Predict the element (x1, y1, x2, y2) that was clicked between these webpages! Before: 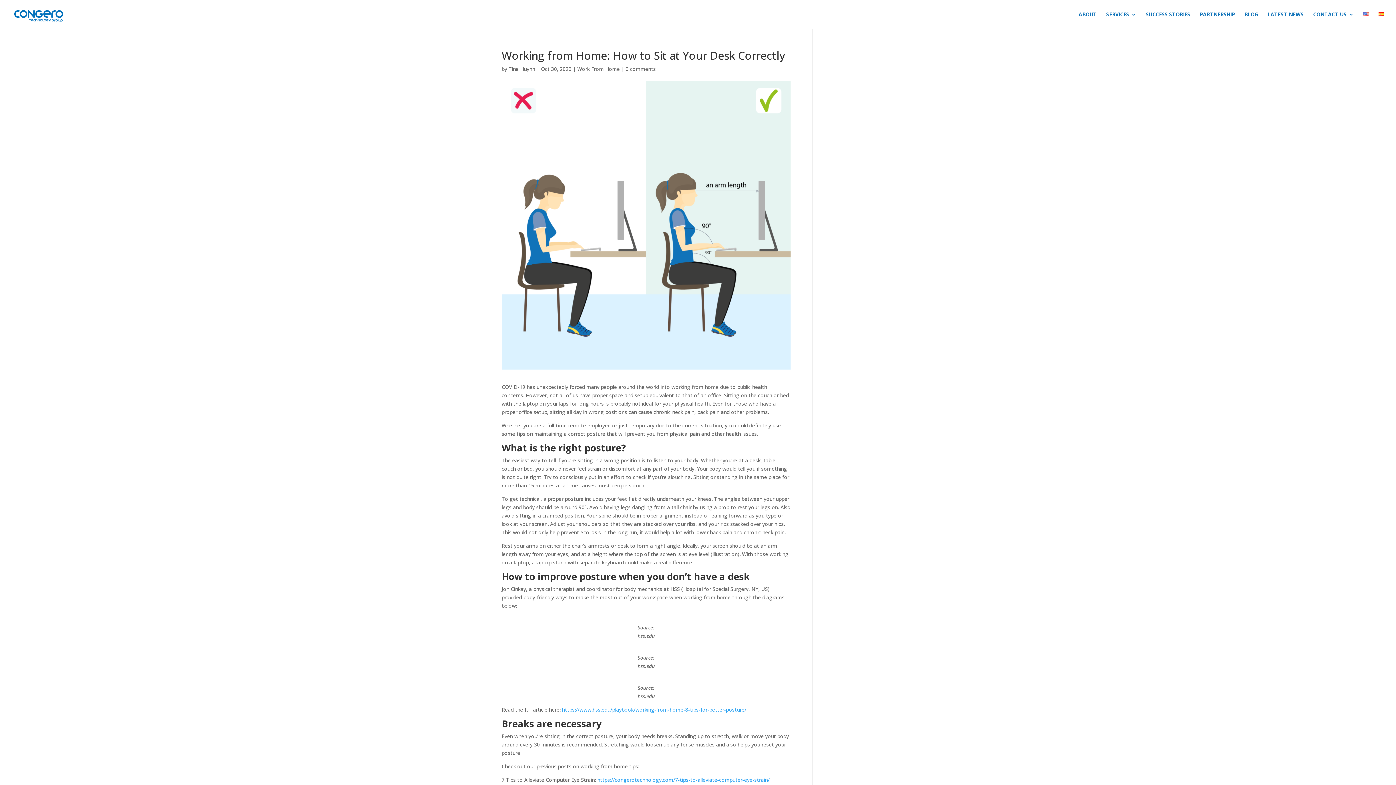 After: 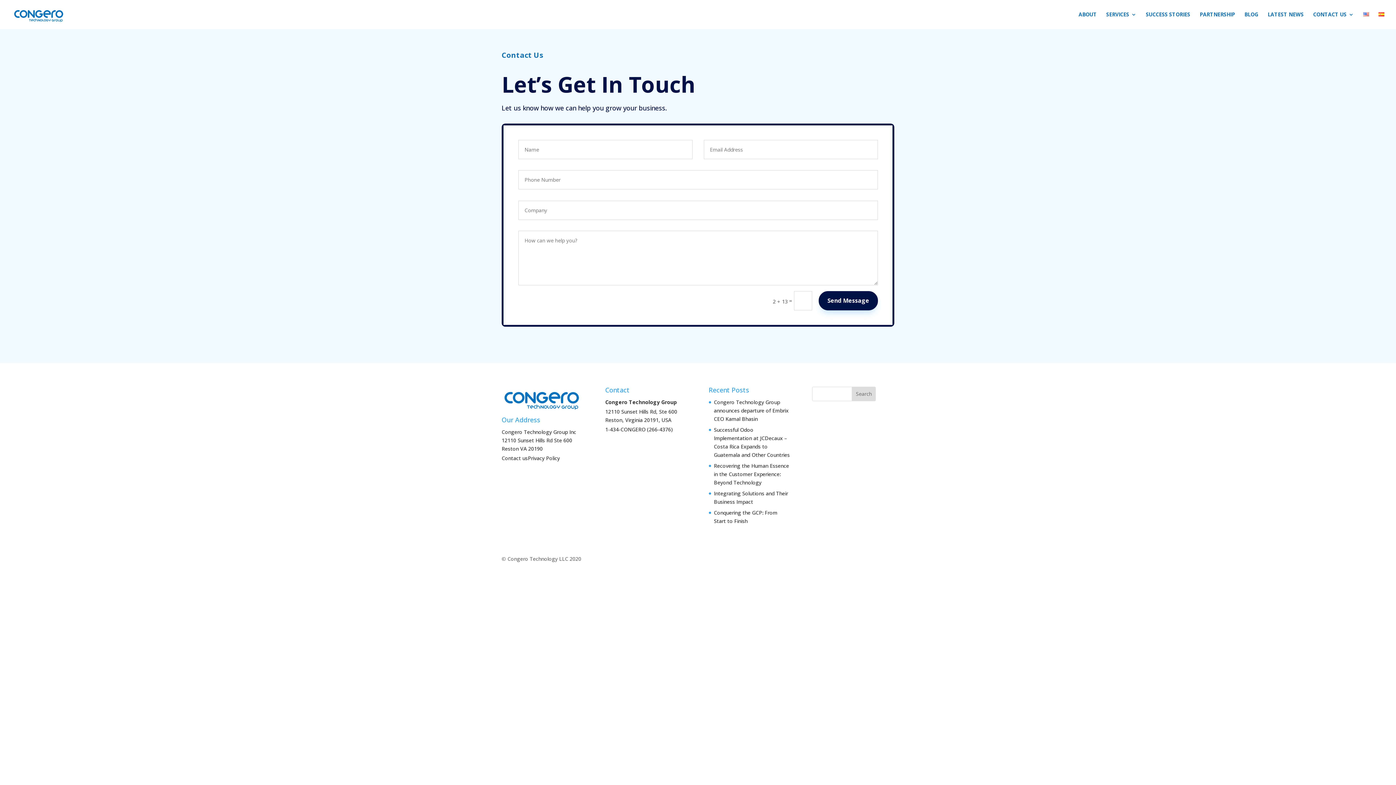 Action: label: CONTACT US bbox: (1313, 12, 1354, 29)